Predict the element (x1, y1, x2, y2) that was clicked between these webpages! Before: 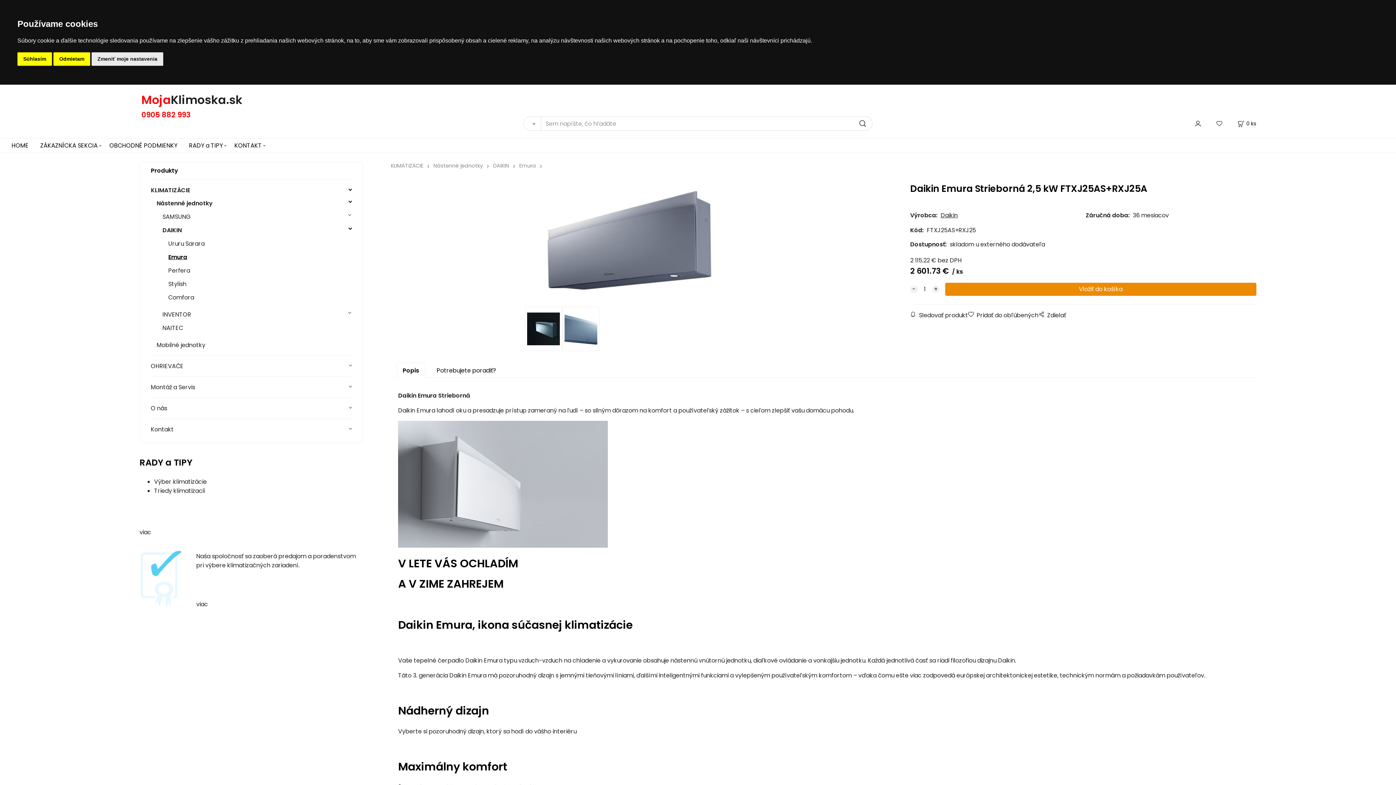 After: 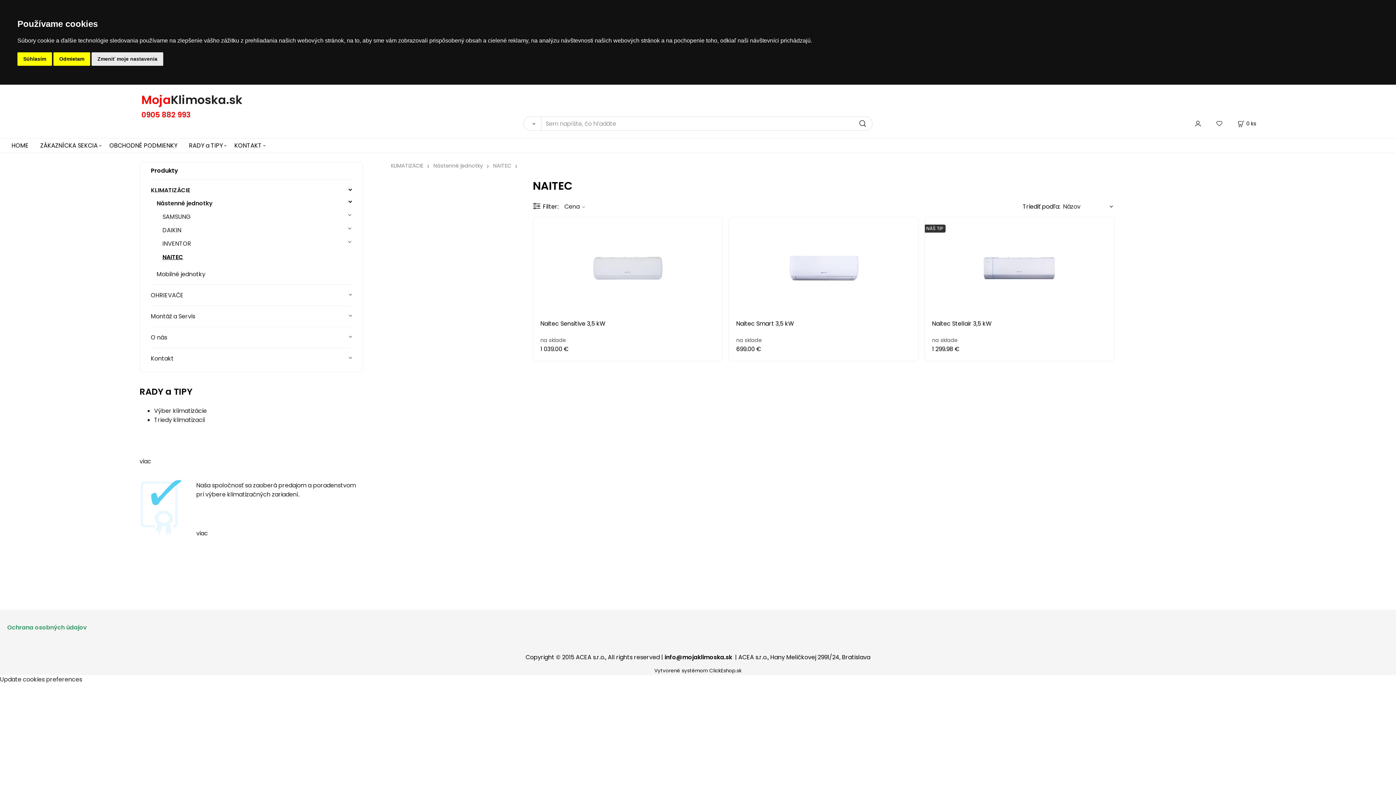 Action: label: NAITEC bbox: (162, 321, 351, 334)